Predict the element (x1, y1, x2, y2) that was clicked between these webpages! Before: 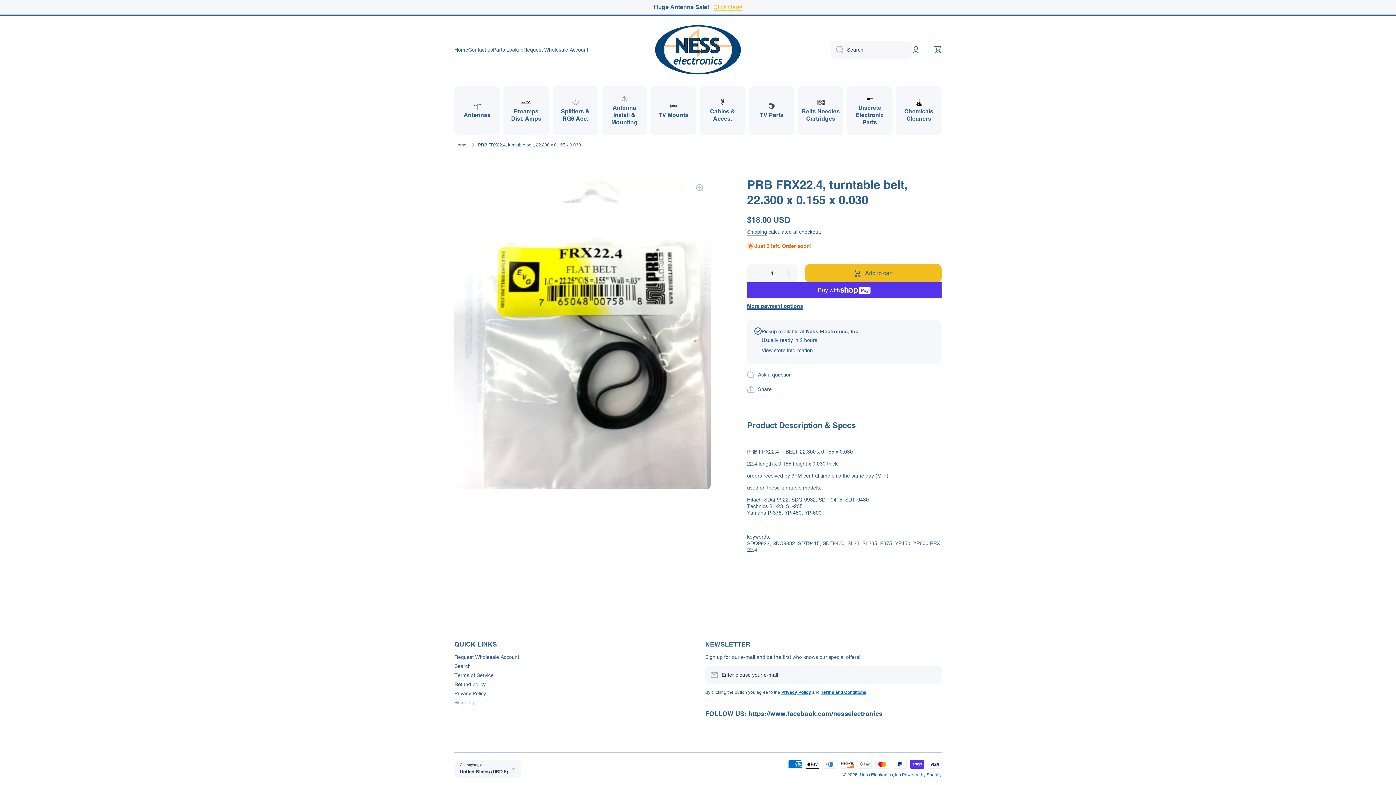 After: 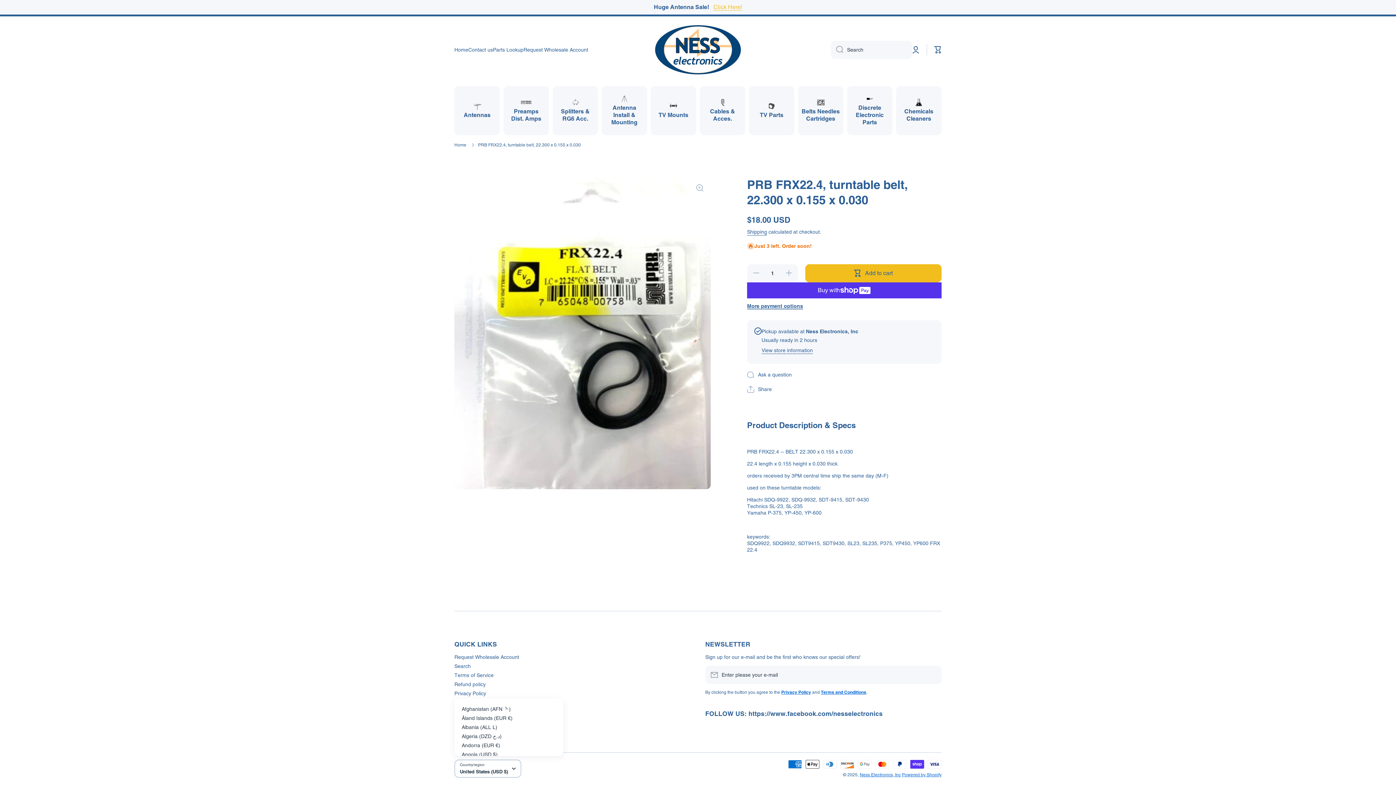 Action: bbox: (454, 760, 521, 778) label: United States (USD $)